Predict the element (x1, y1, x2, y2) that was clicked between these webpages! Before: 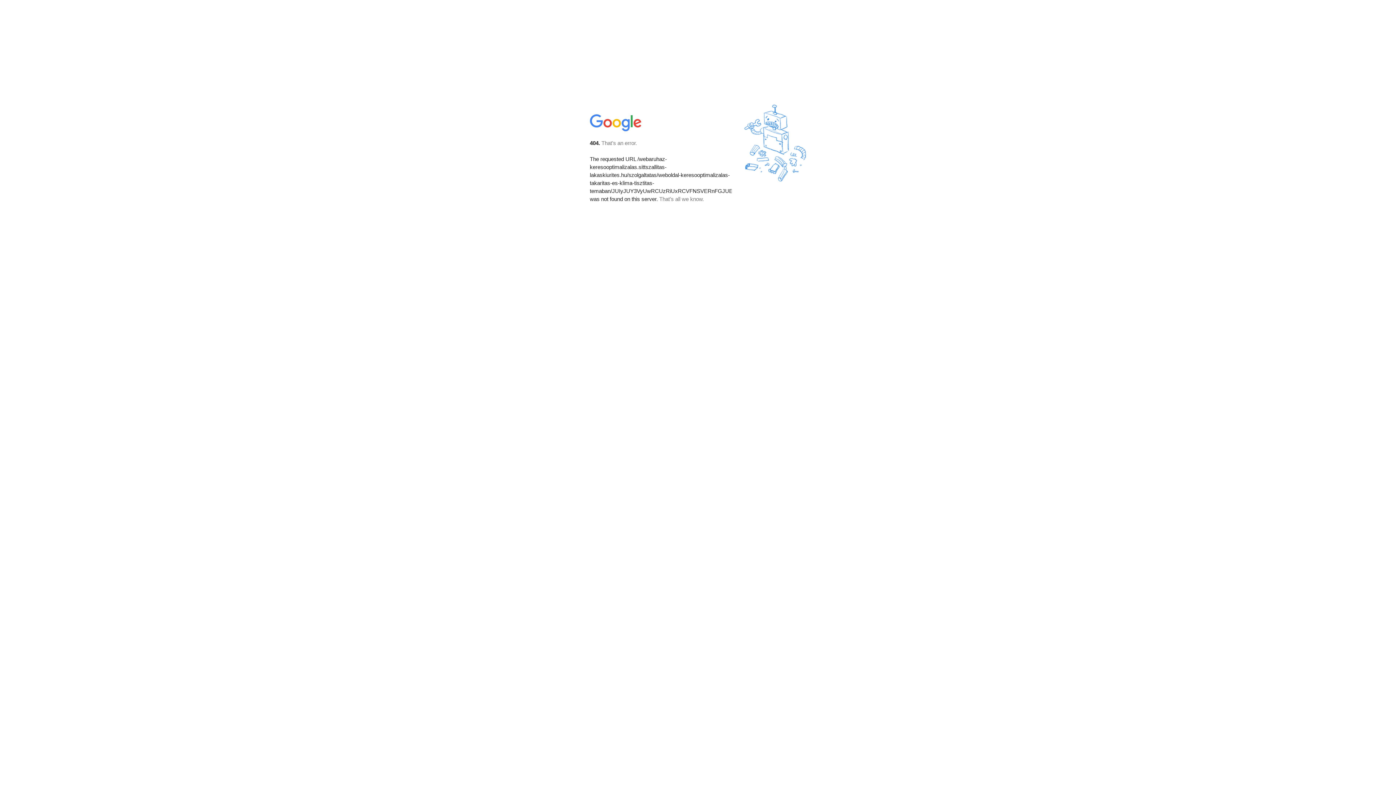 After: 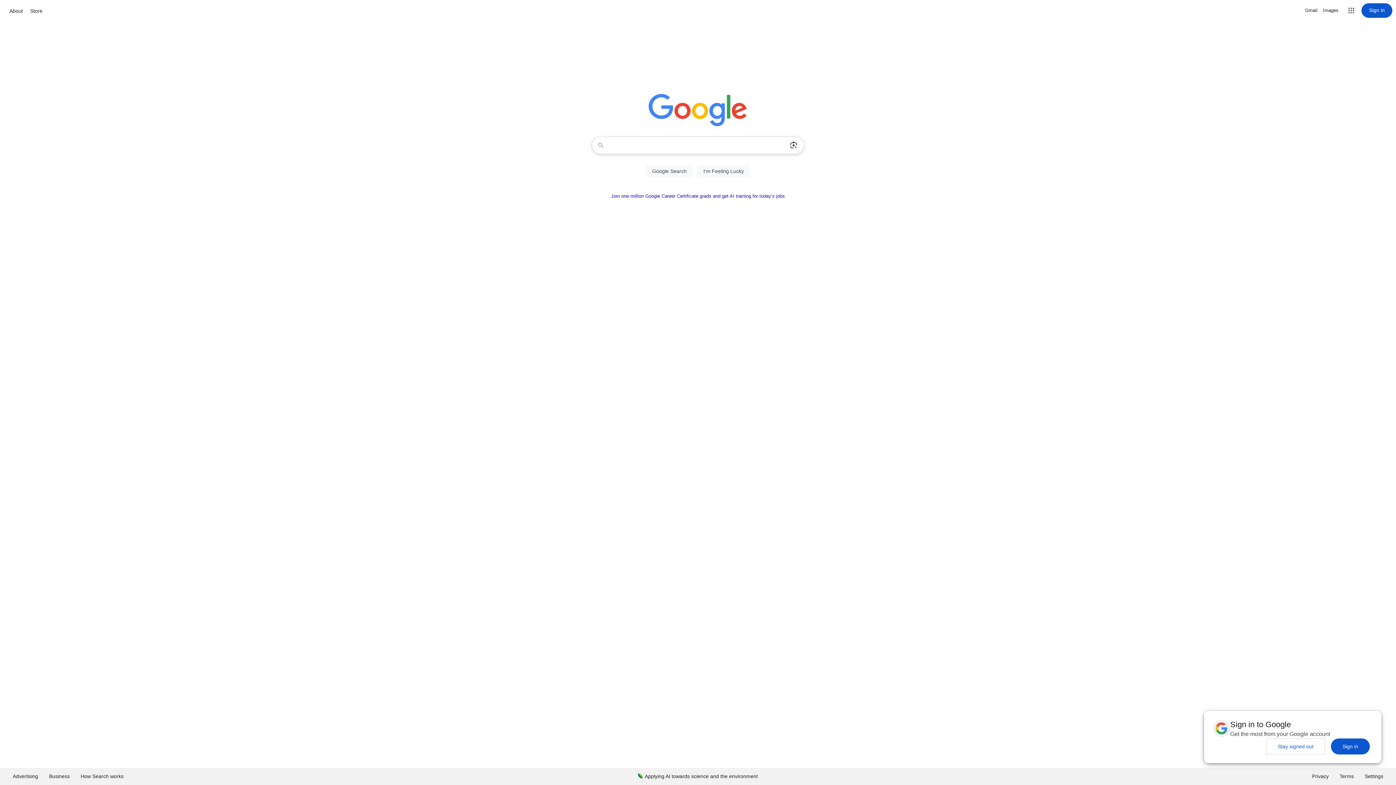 Action: bbox: (590, 127, 642, 134)